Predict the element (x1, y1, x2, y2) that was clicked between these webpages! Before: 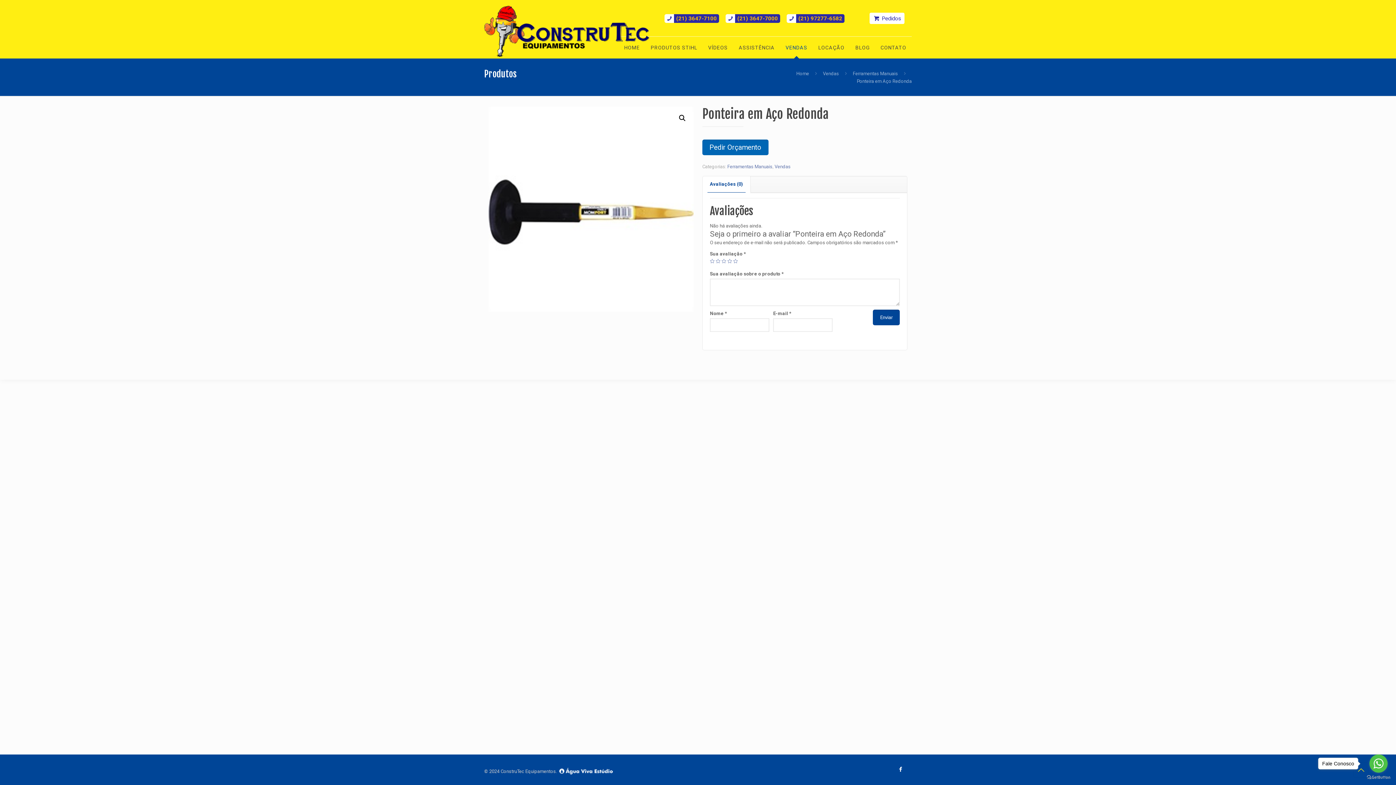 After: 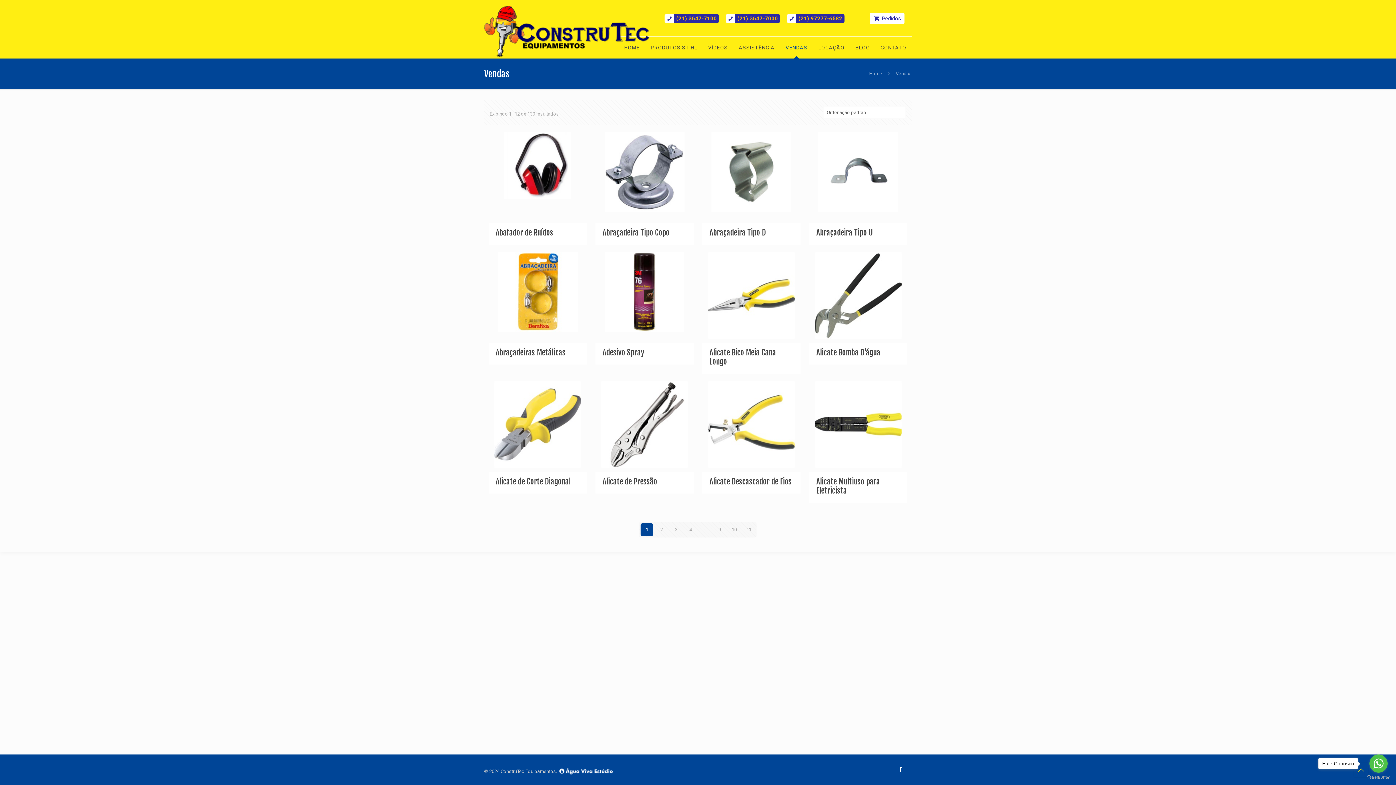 Action: label: Vendas bbox: (774, 164, 790, 169)